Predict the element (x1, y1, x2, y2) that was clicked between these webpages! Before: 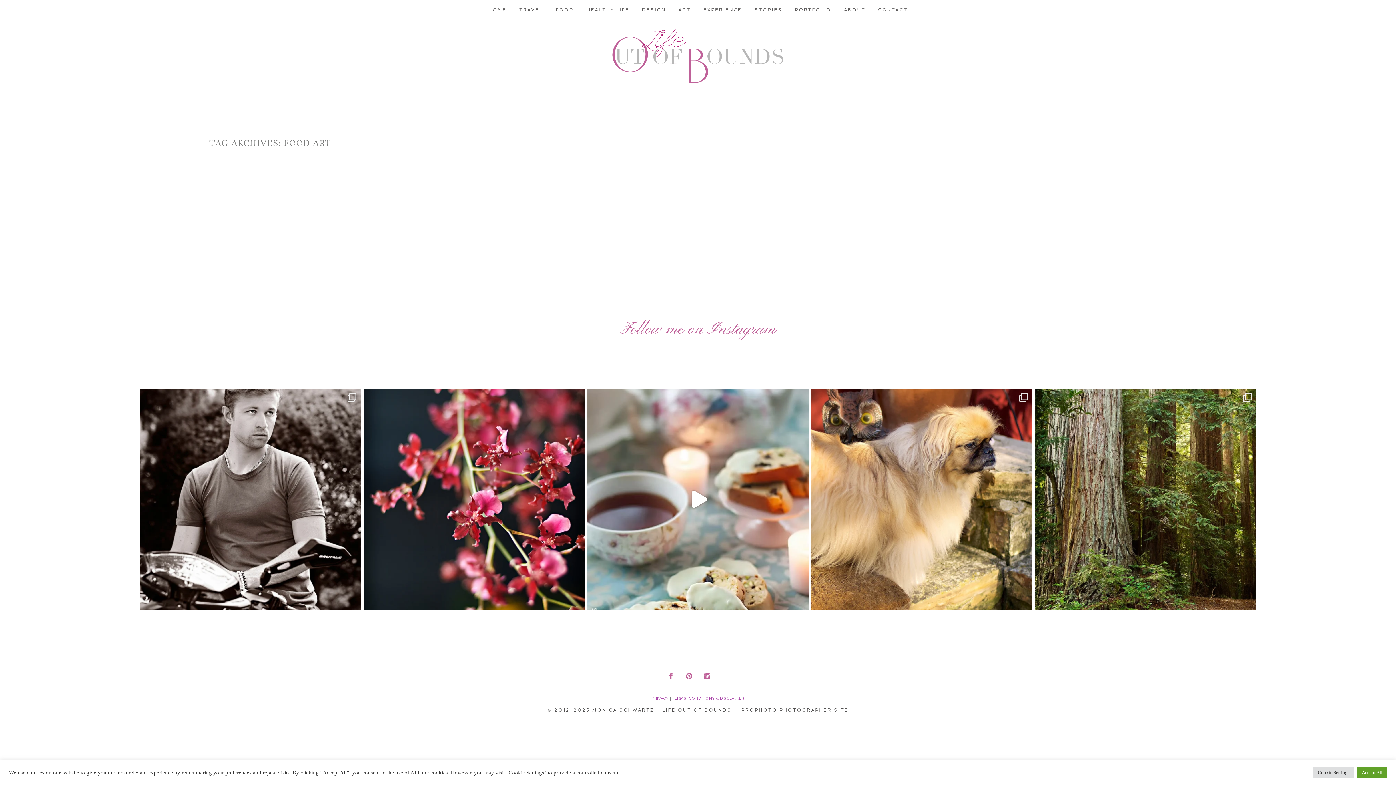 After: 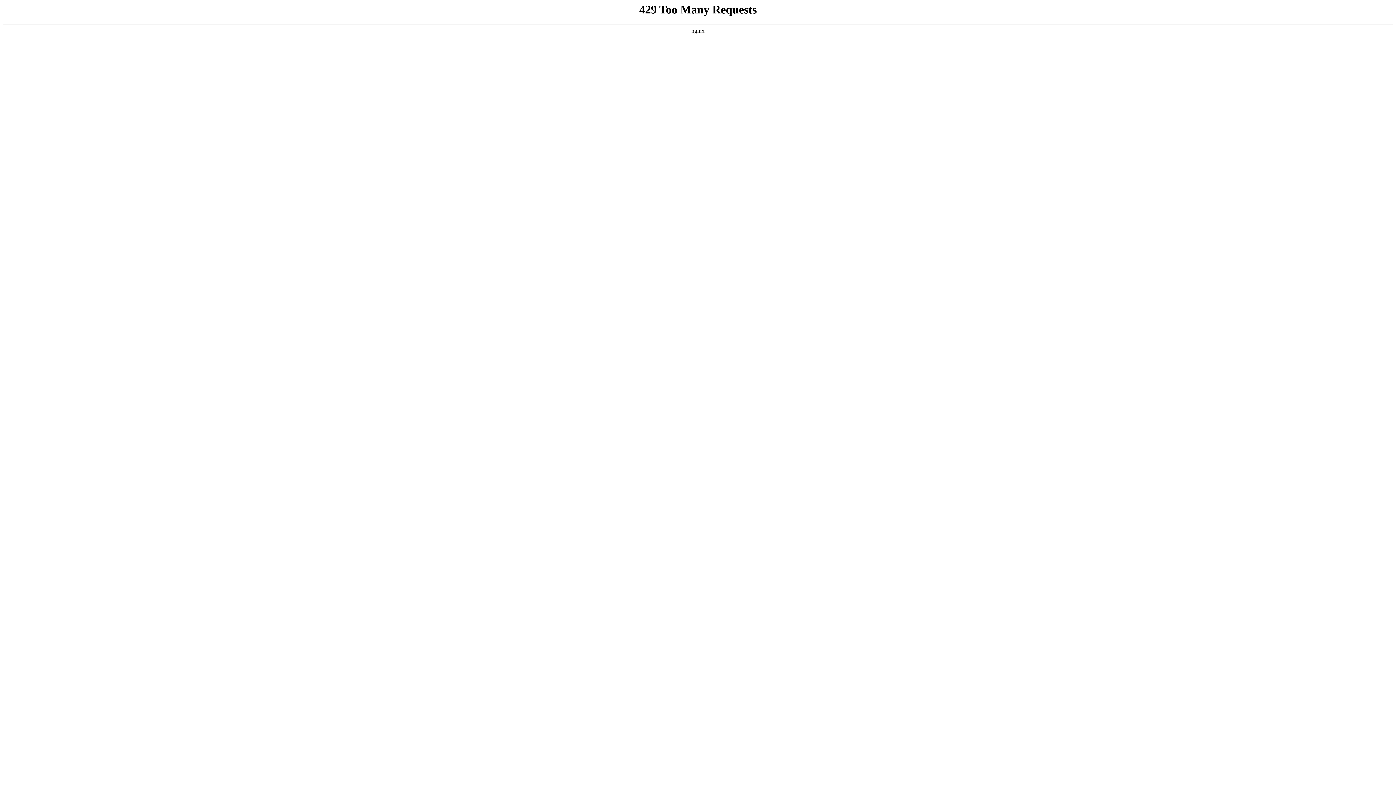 Action: label: STORIES bbox: (754, 7, 782, 12)